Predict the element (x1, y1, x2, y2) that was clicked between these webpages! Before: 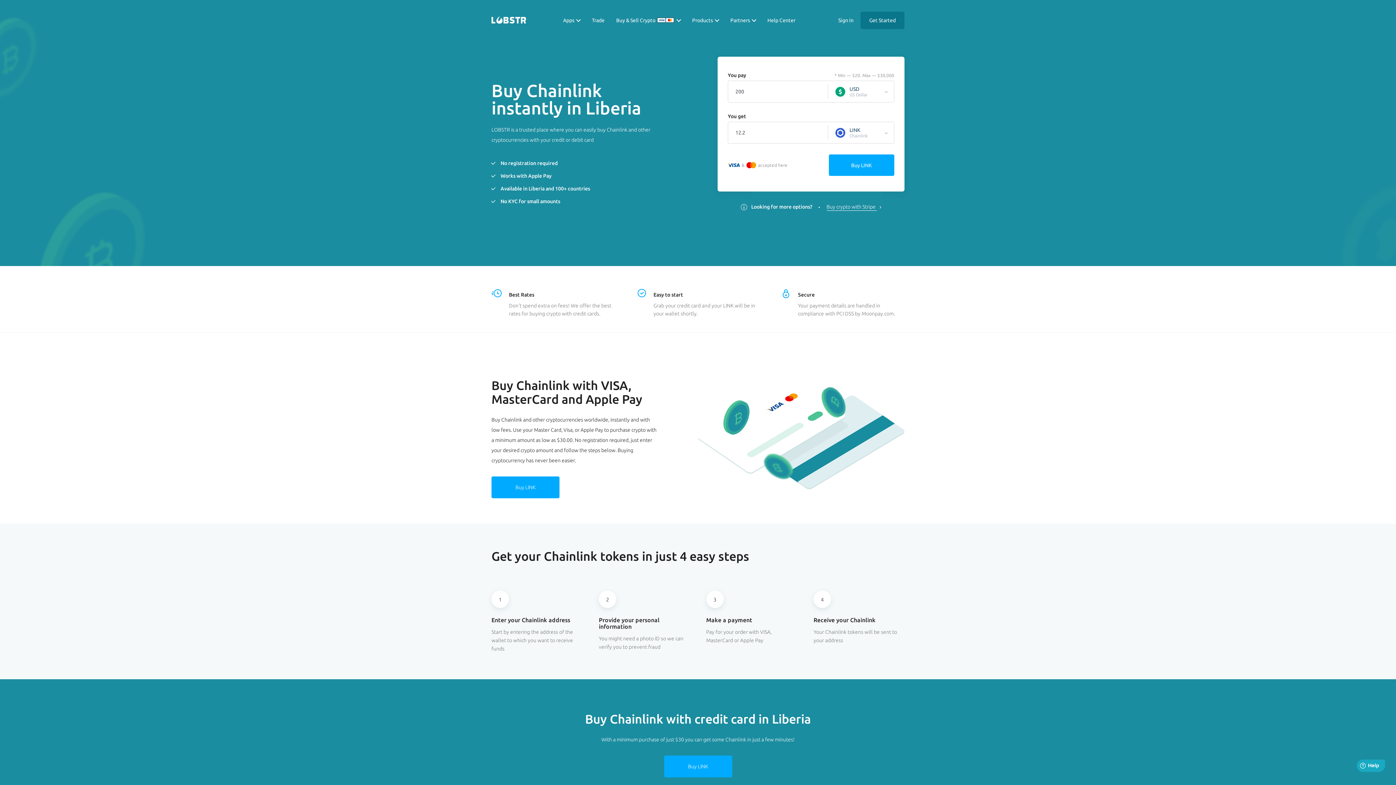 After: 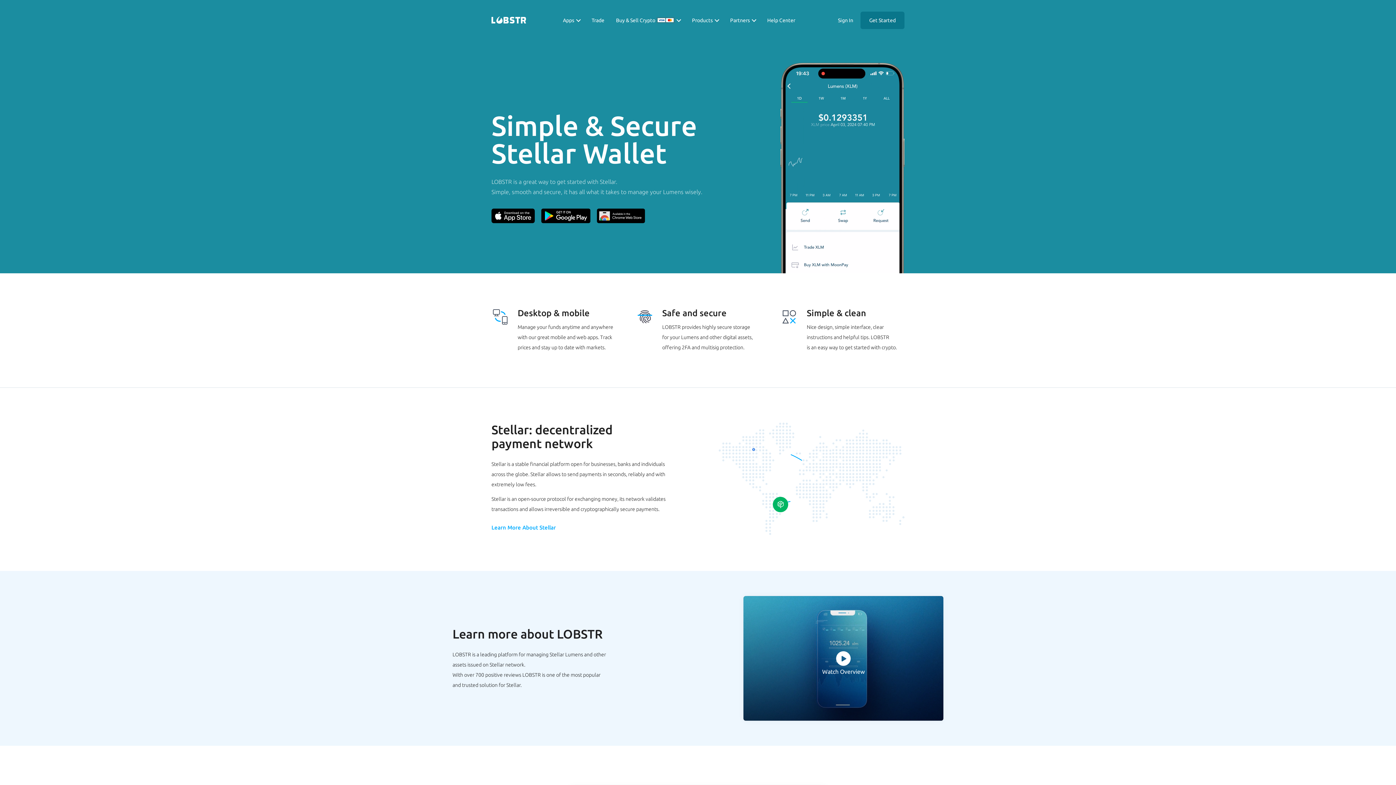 Action: bbox: (491, 11, 526, 29)